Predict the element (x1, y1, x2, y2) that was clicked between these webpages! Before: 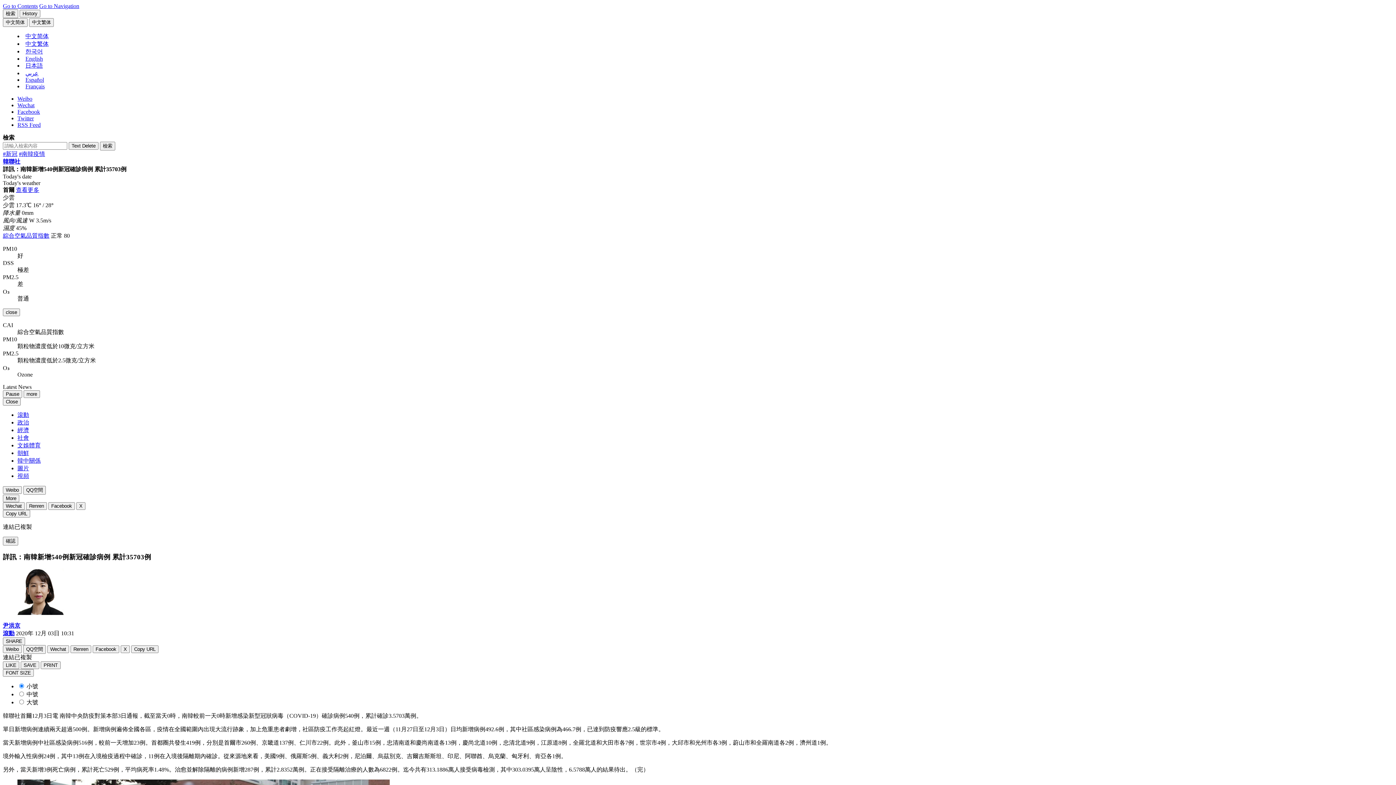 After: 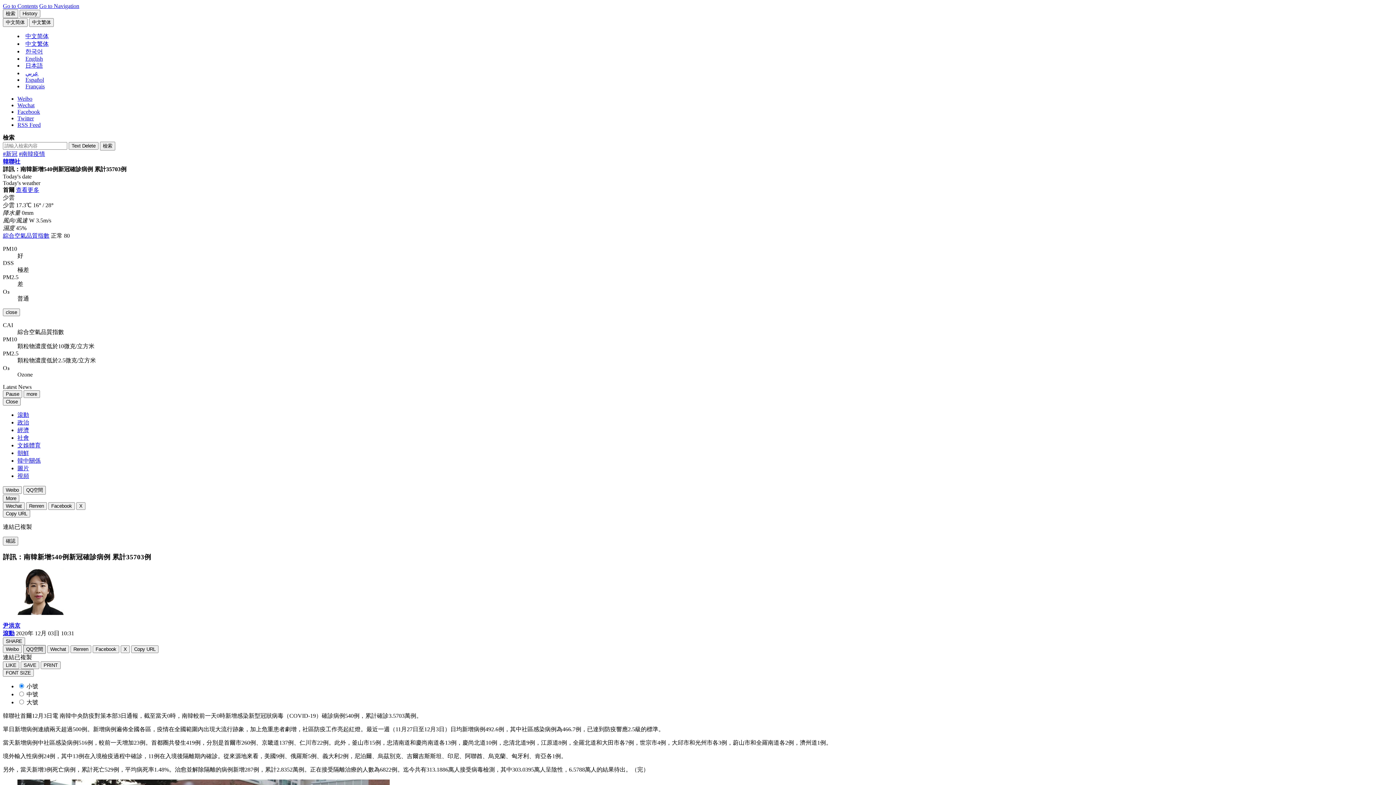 Action: bbox: (23, 645, 45, 654) label: QQ空間